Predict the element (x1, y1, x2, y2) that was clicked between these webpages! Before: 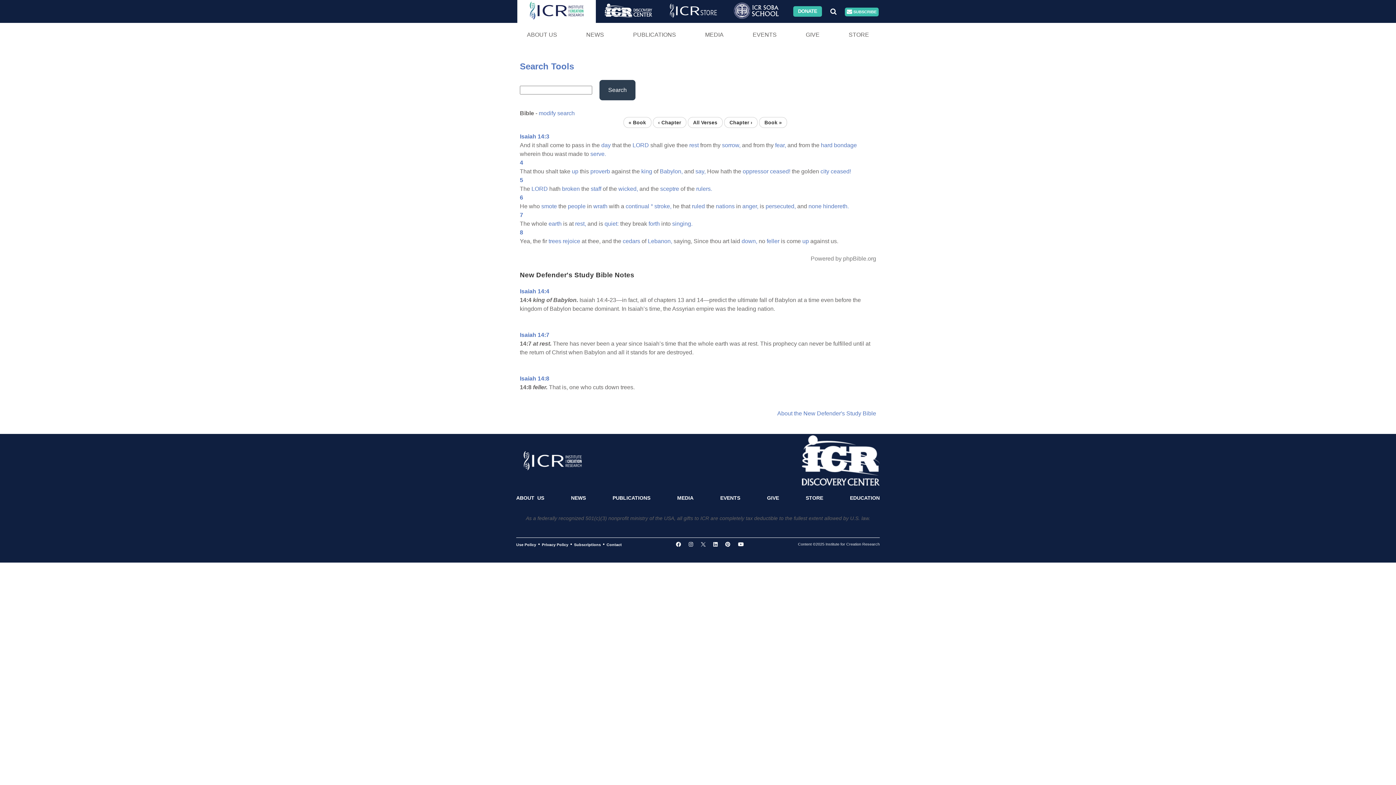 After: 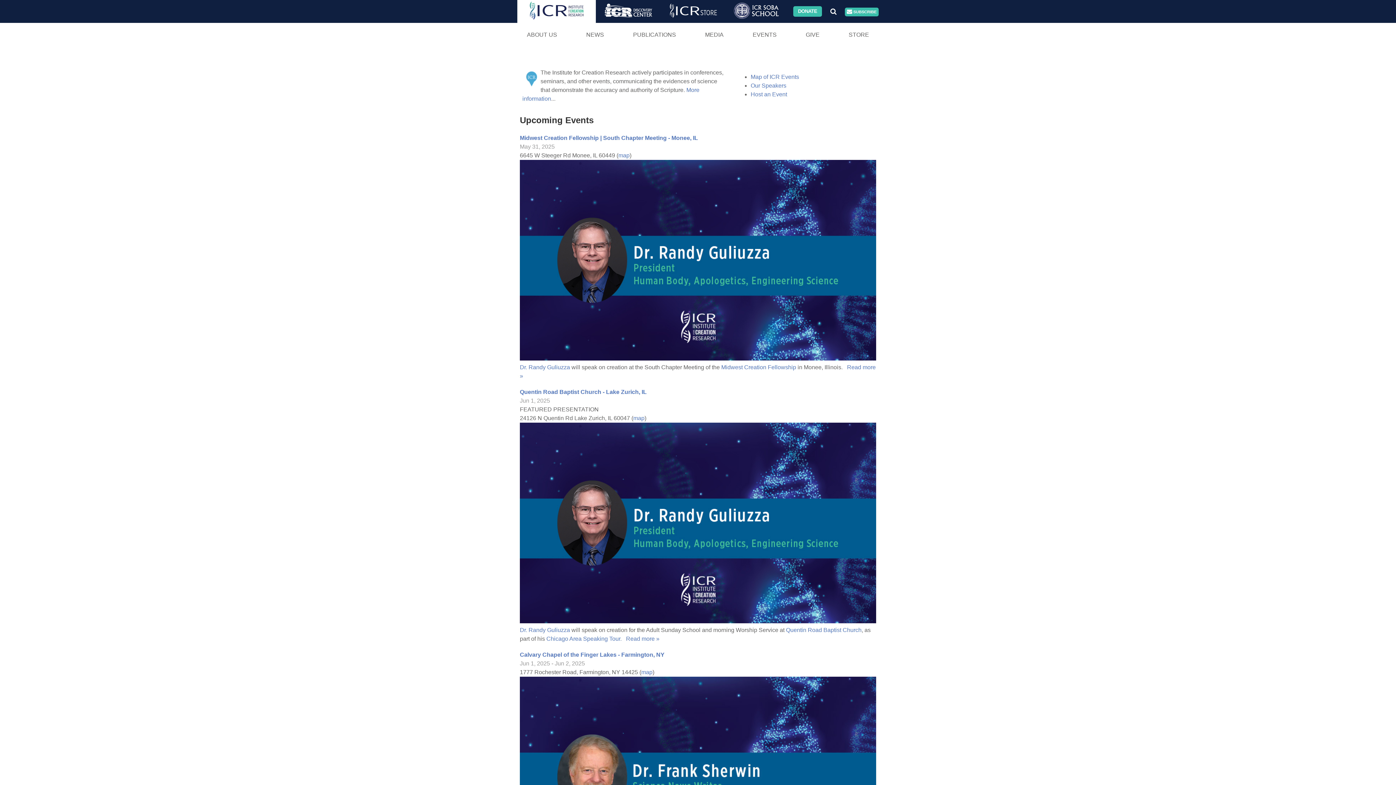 Action: label: EVENTS bbox: (715, 489, 745, 507)